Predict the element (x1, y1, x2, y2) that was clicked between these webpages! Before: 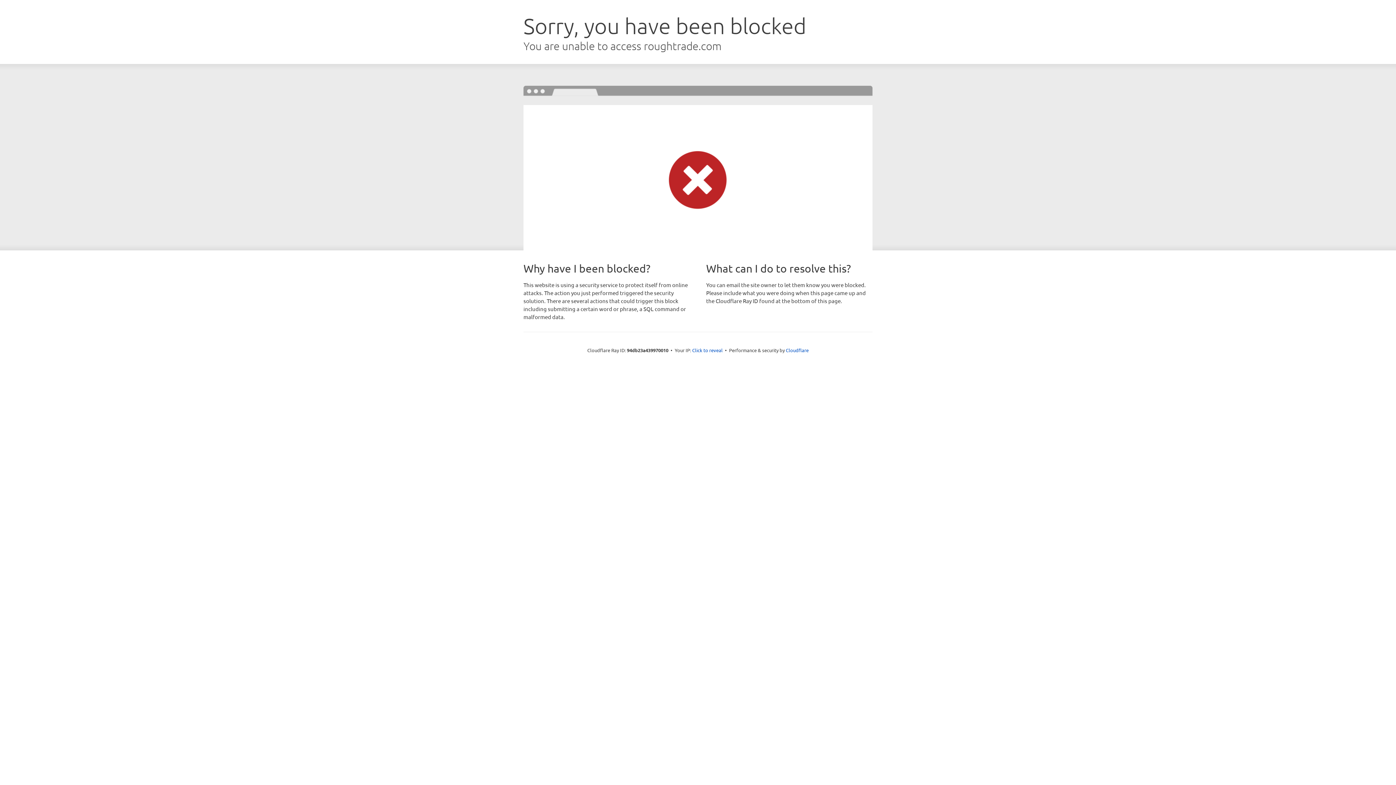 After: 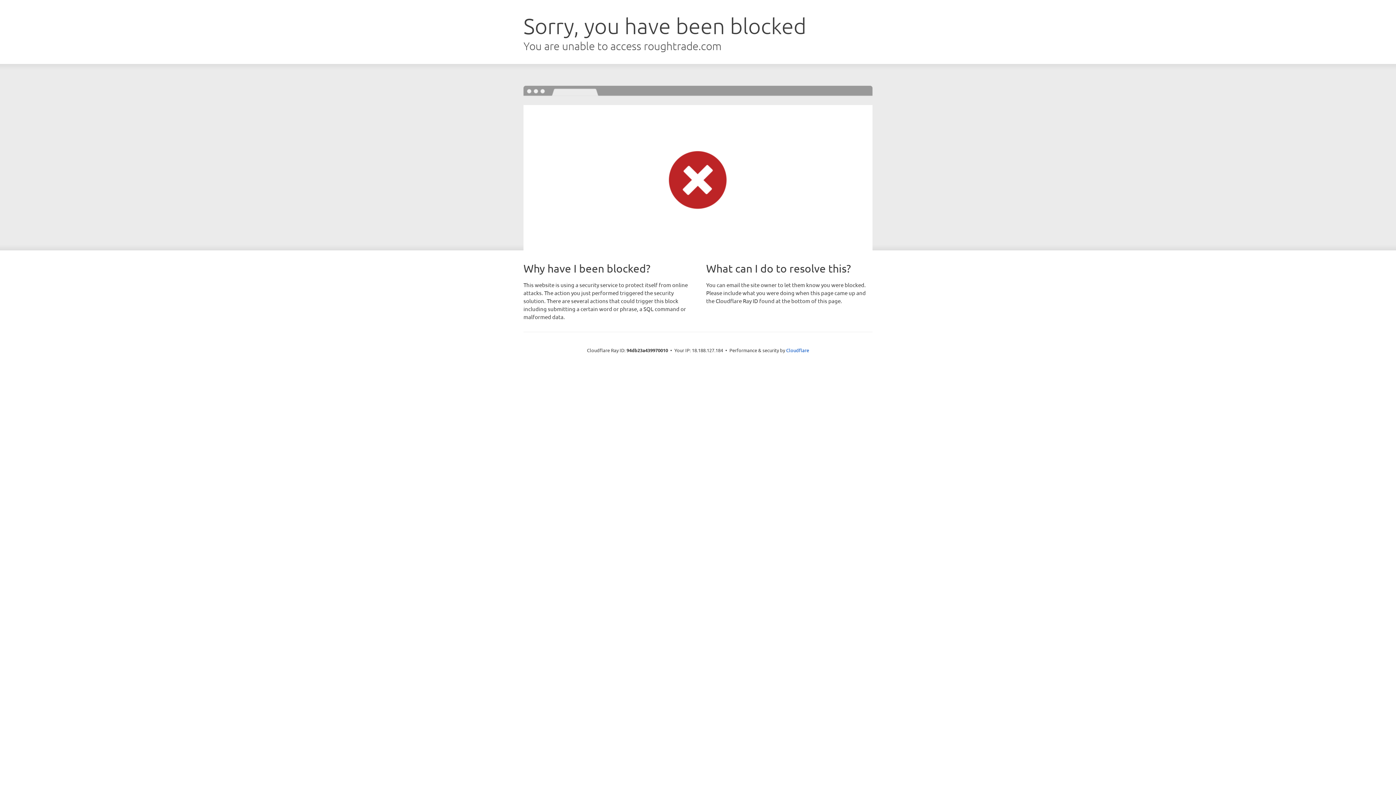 Action: bbox: (692, 346, 722, 353) label: Click to reveal